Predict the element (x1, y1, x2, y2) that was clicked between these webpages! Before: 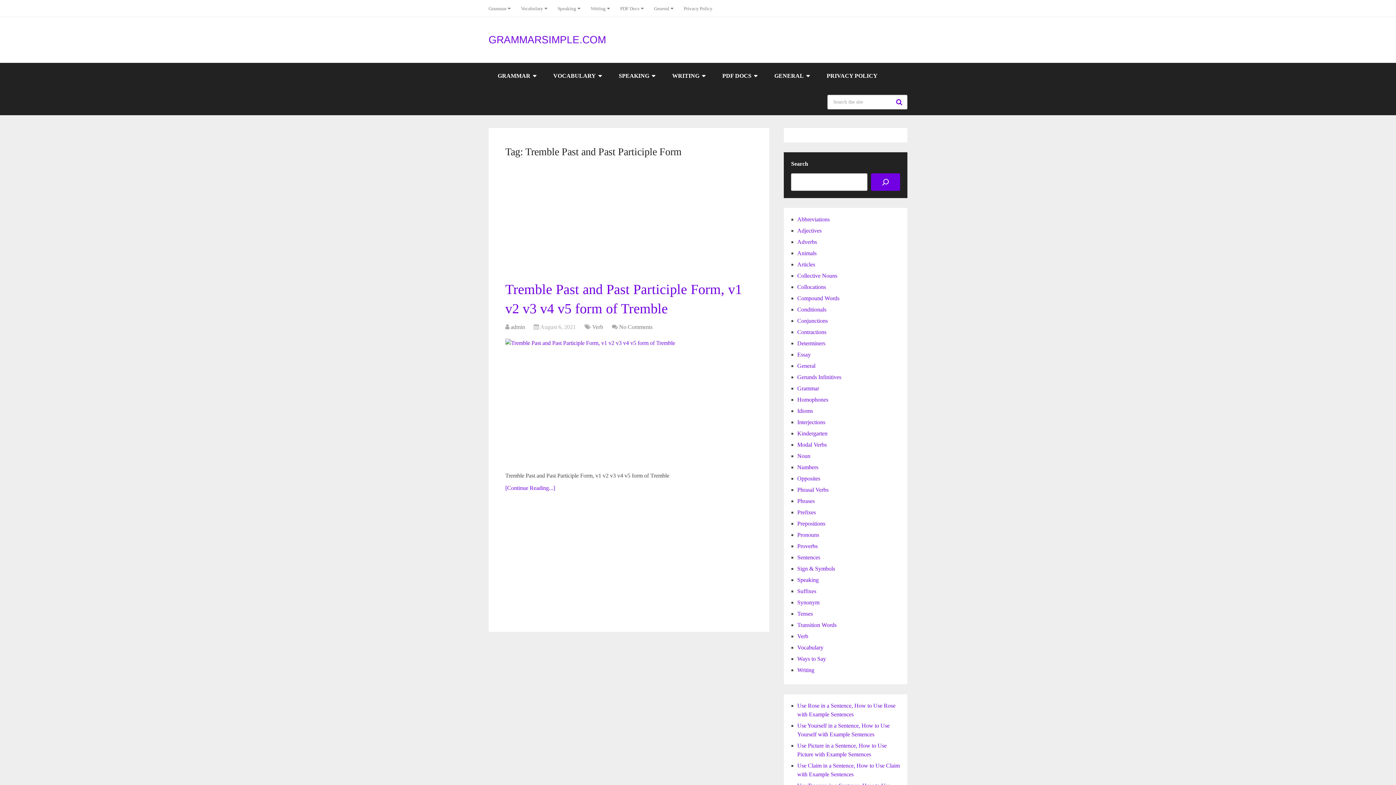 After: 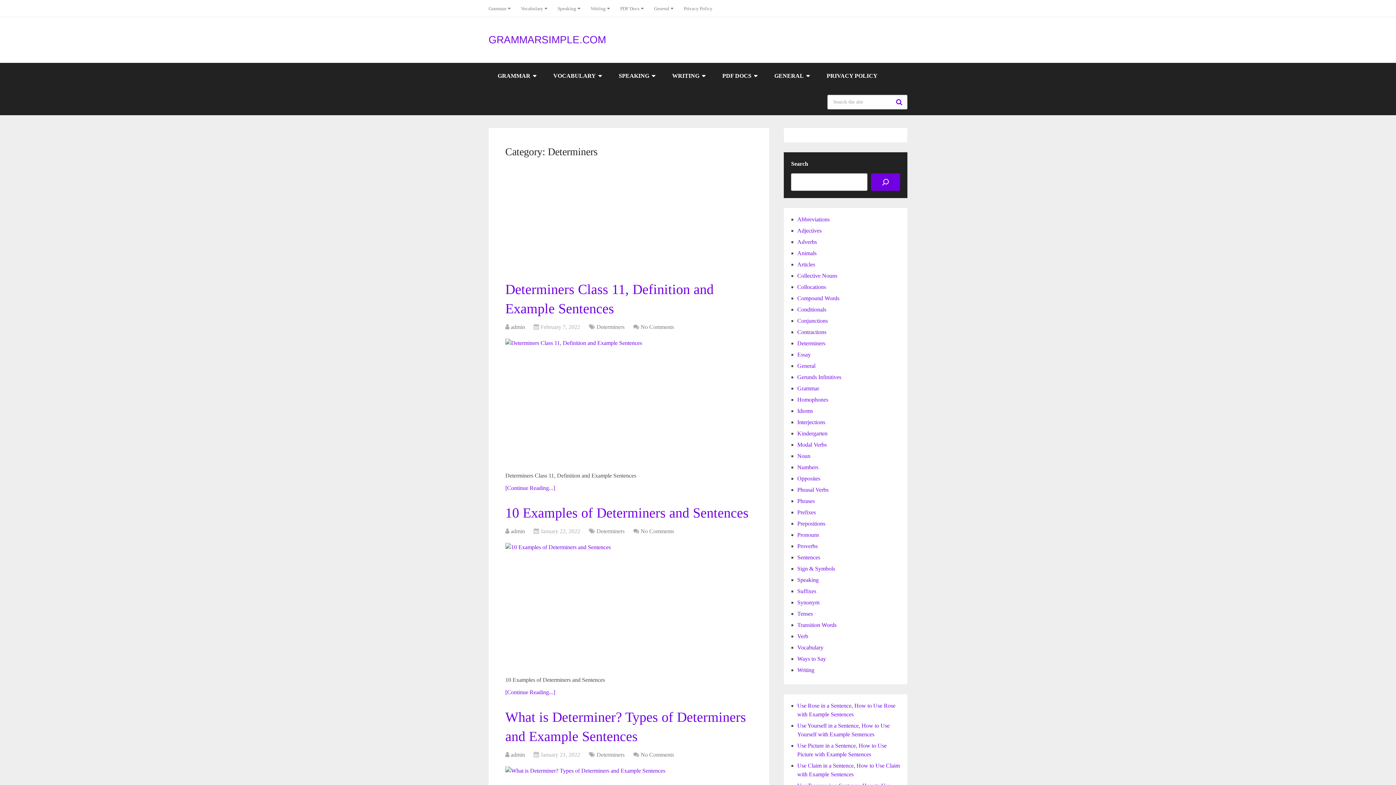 Action: bbox: (797, 340, 825, 346) label: Determiners